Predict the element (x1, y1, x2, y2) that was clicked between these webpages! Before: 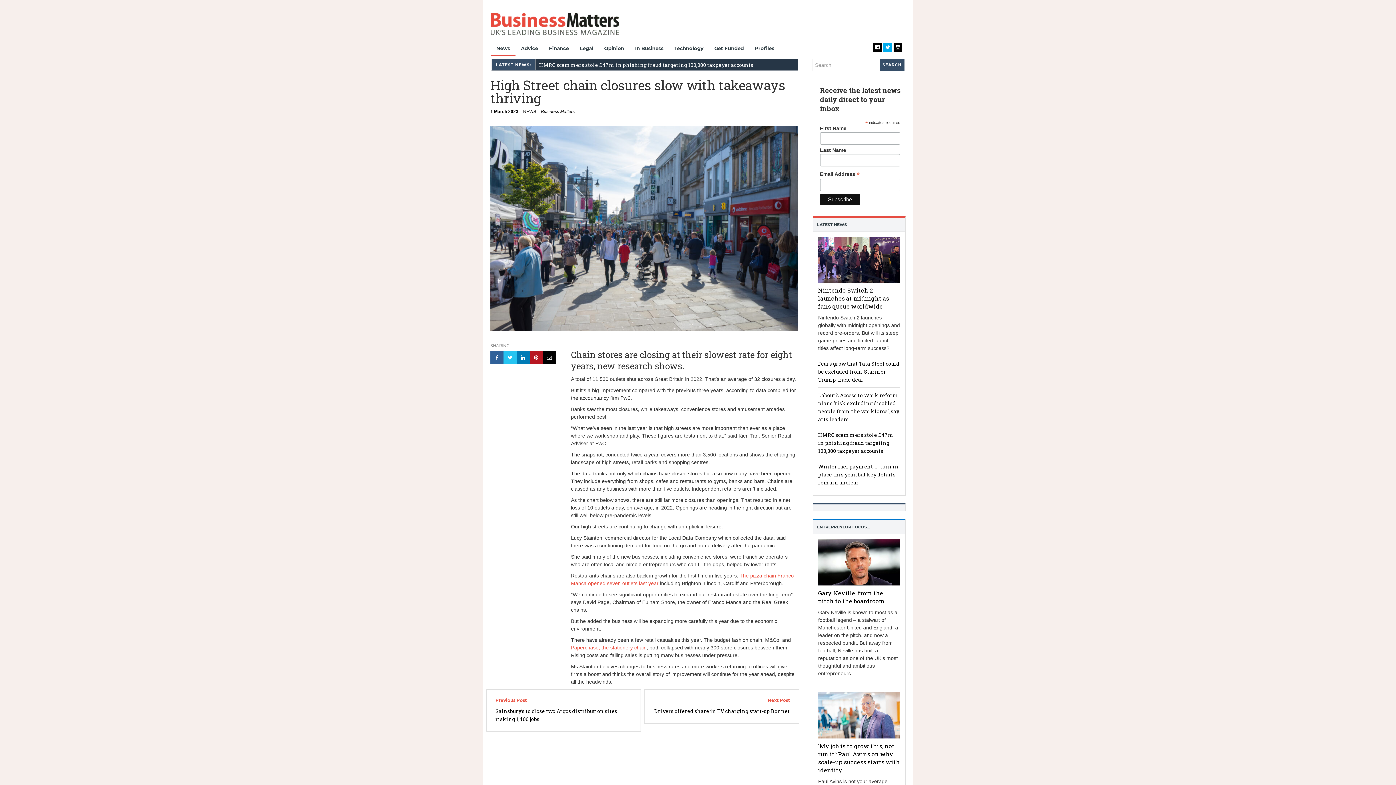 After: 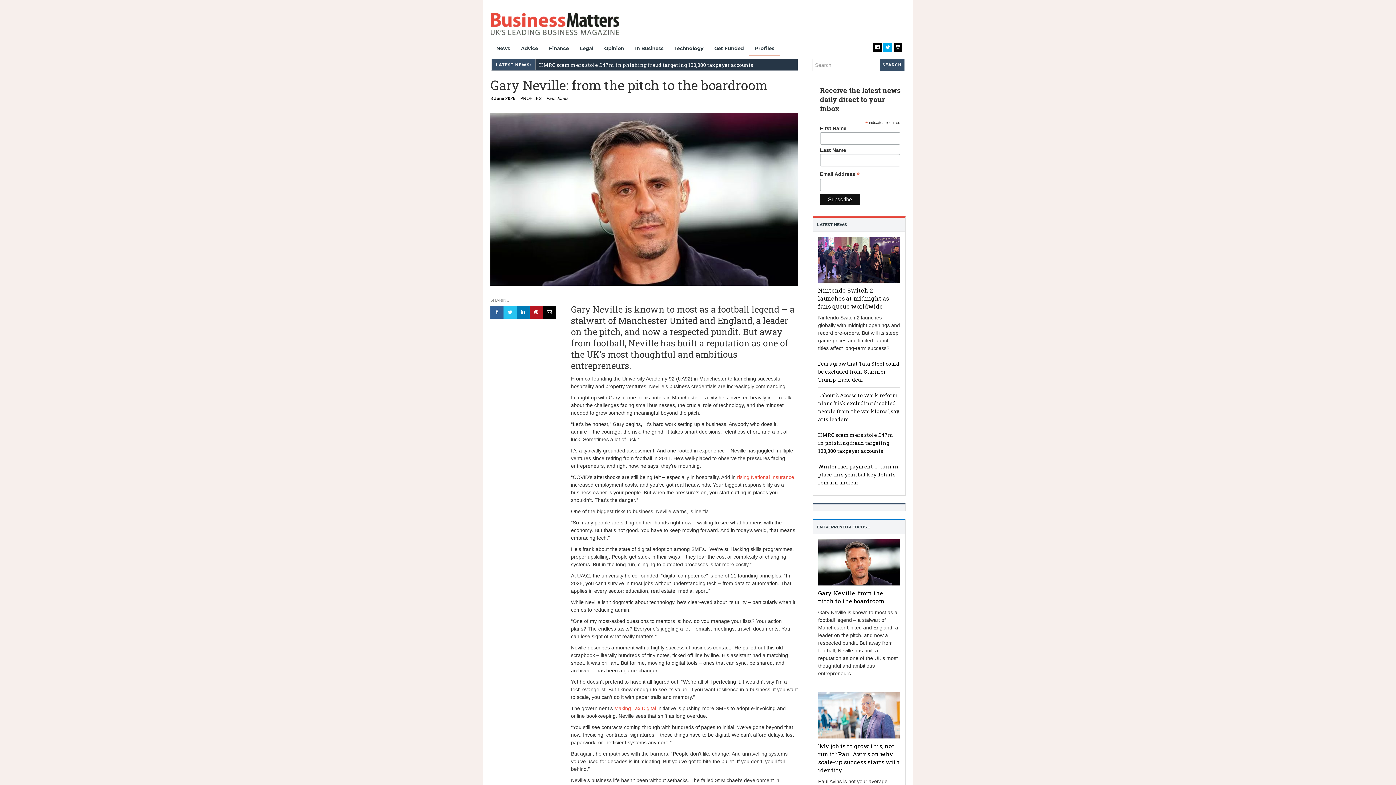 Action: bbox: (818, 589, 884, 605) label: Gary Neville: from the pitch to the boardroom